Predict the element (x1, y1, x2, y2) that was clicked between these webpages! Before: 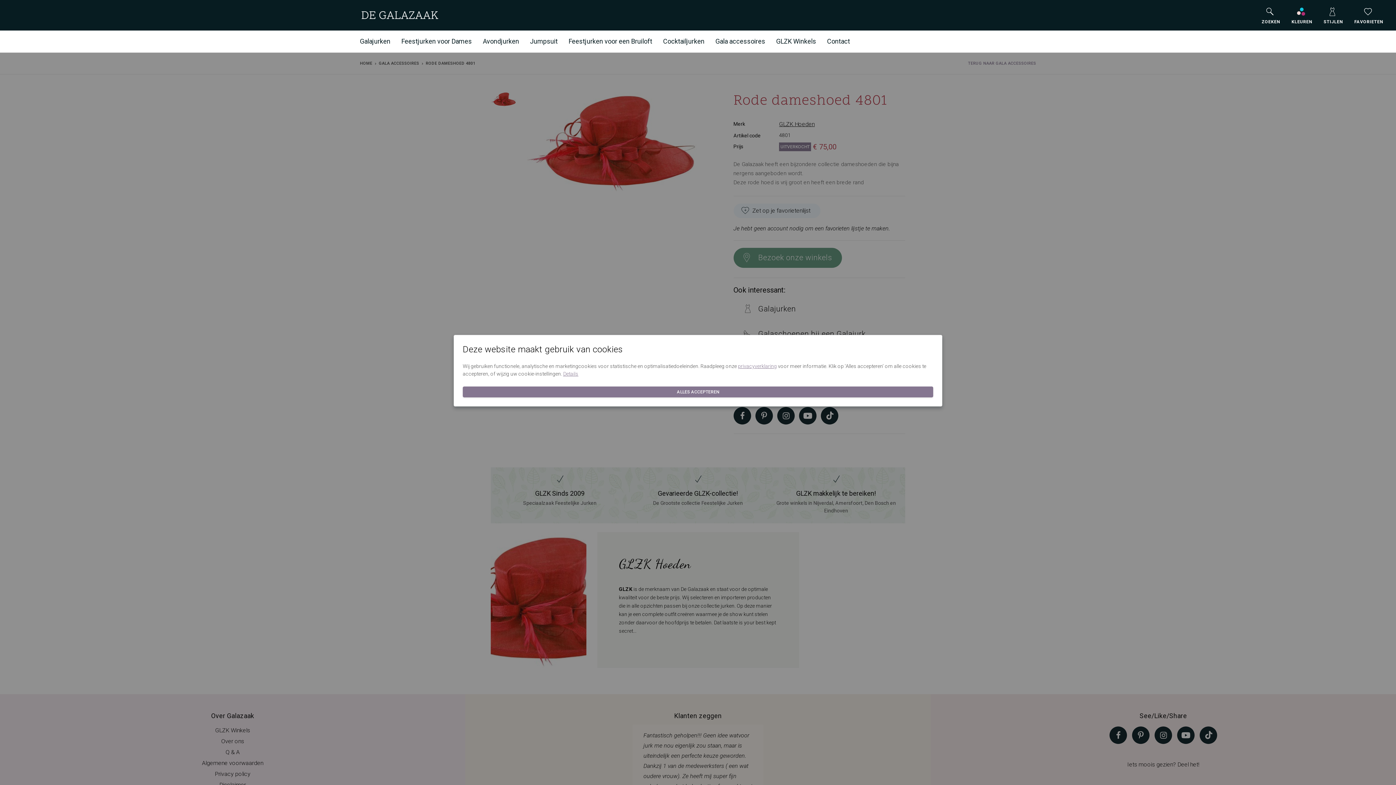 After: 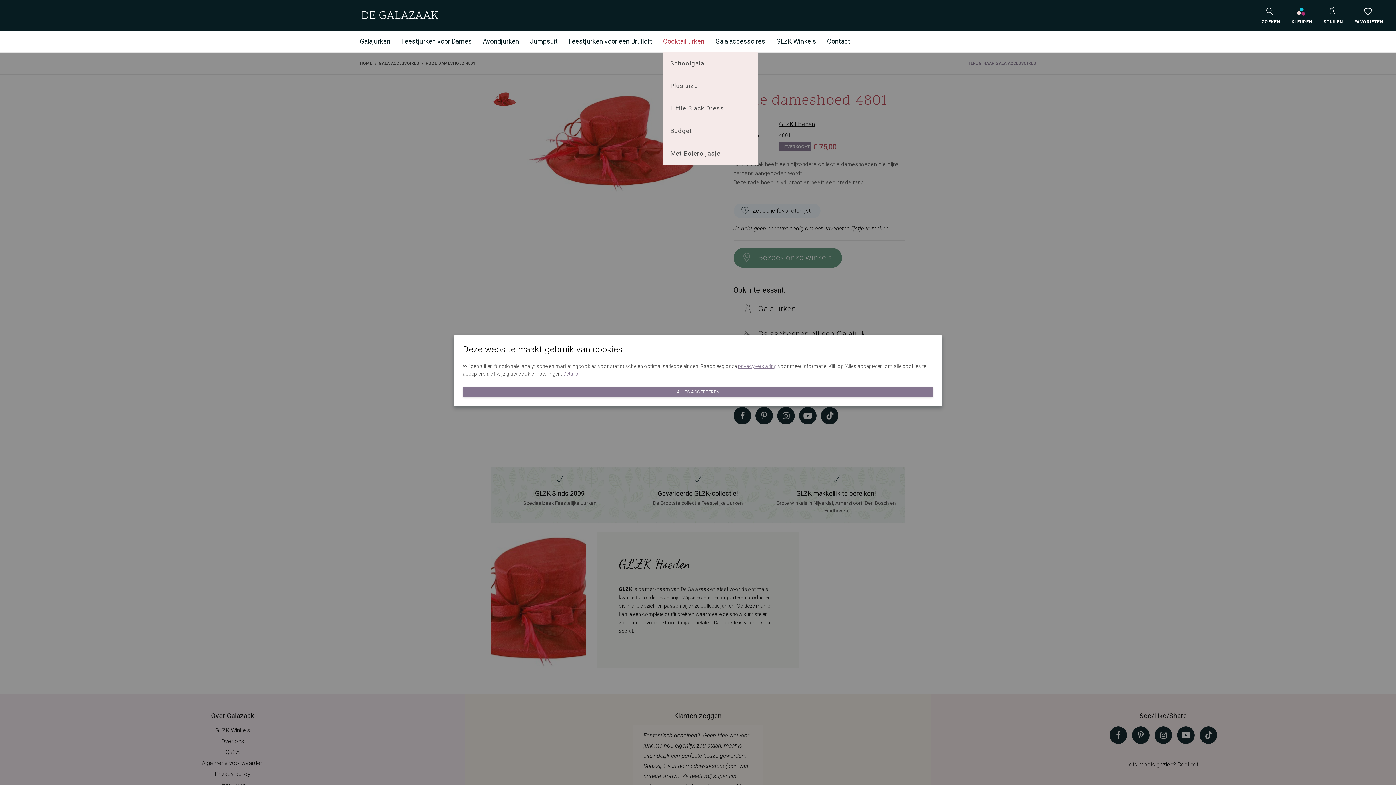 Action: label: Cocktailjurken bbox: (663, 30, 704, 52)